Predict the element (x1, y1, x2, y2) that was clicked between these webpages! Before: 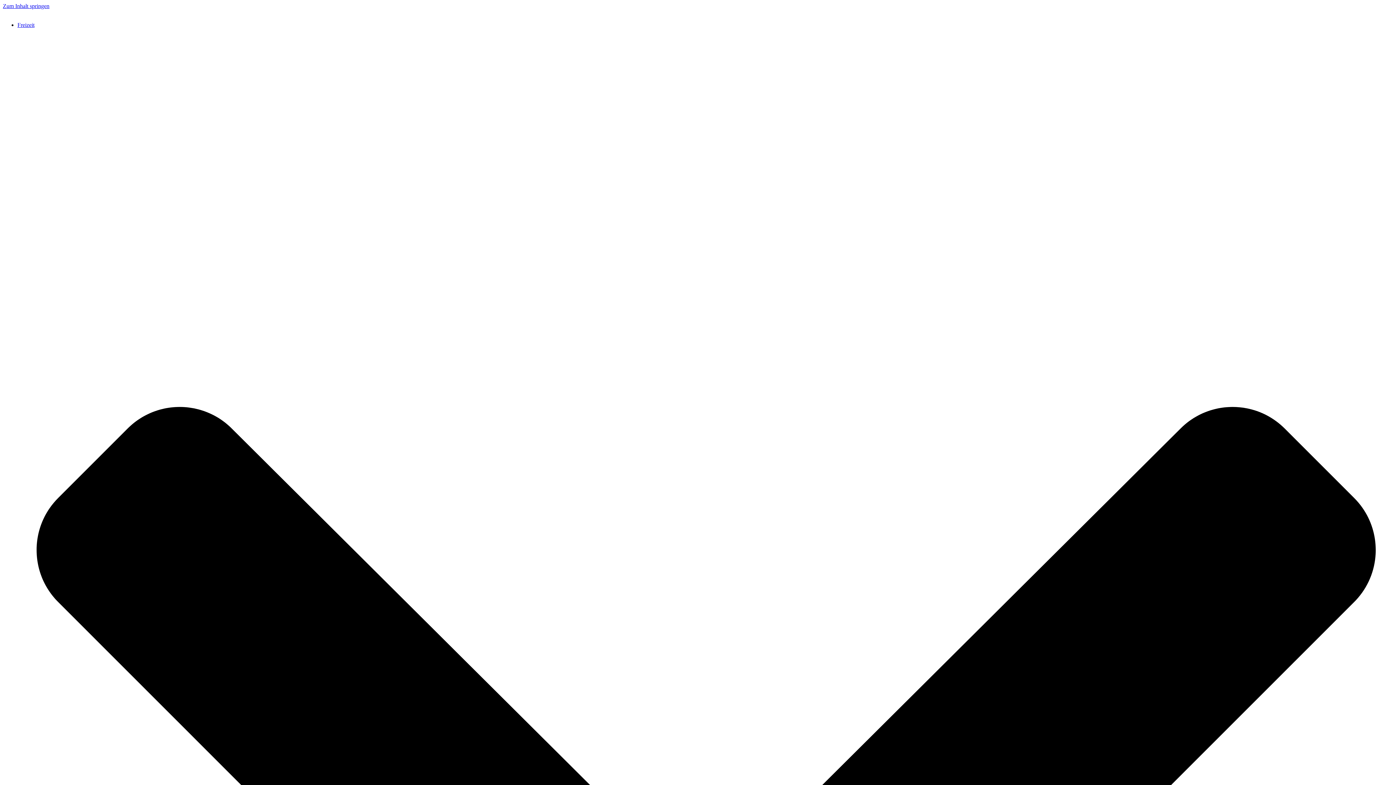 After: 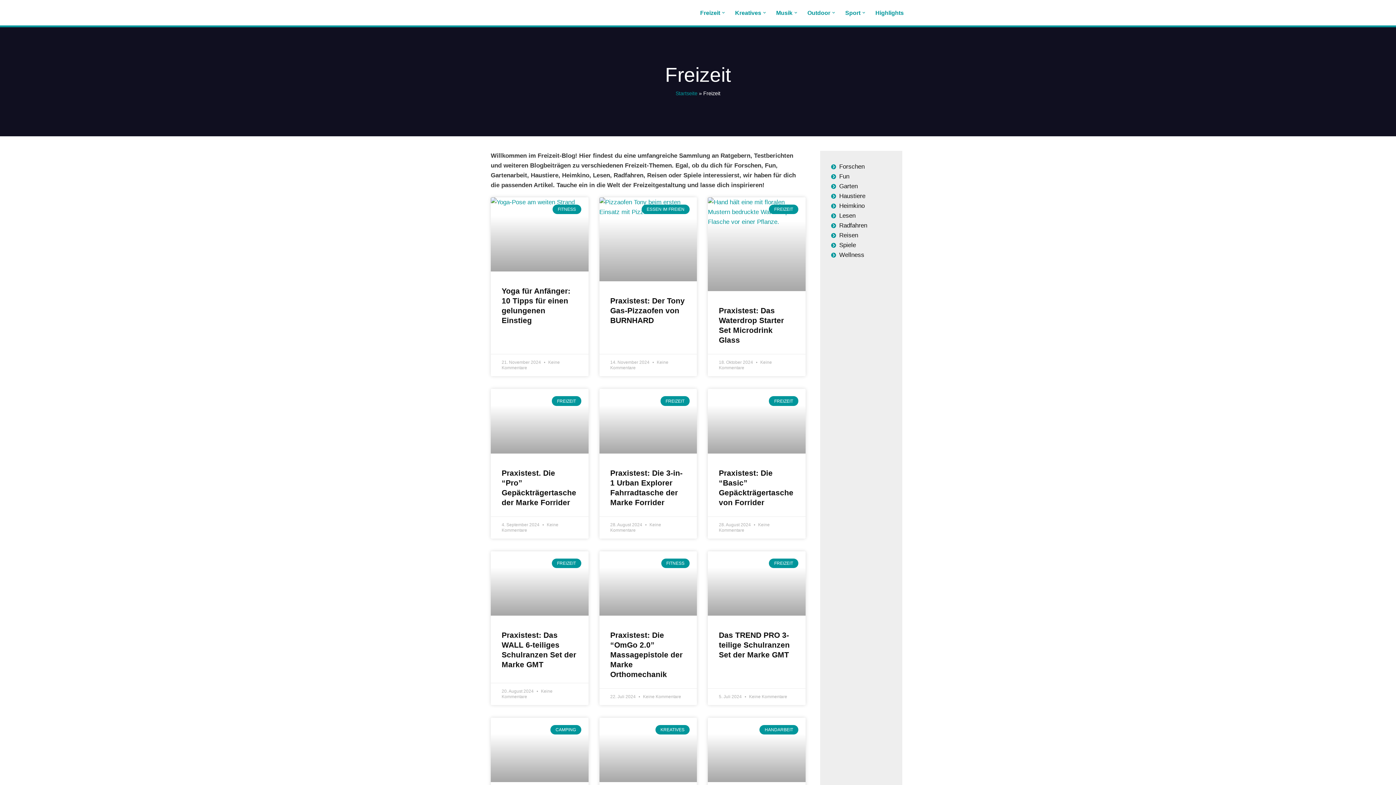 Action: bbox: (17, 21, 34, 28) label: Freizeit